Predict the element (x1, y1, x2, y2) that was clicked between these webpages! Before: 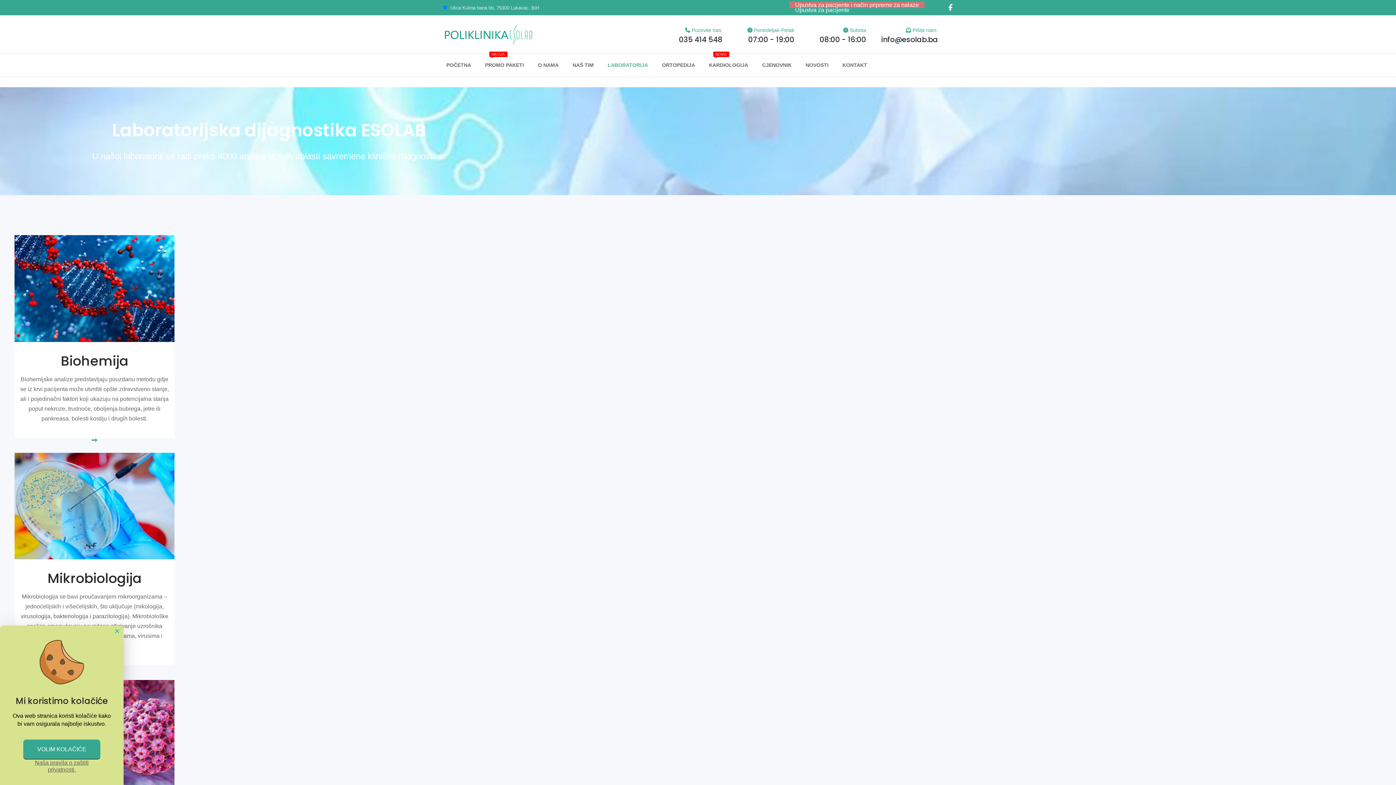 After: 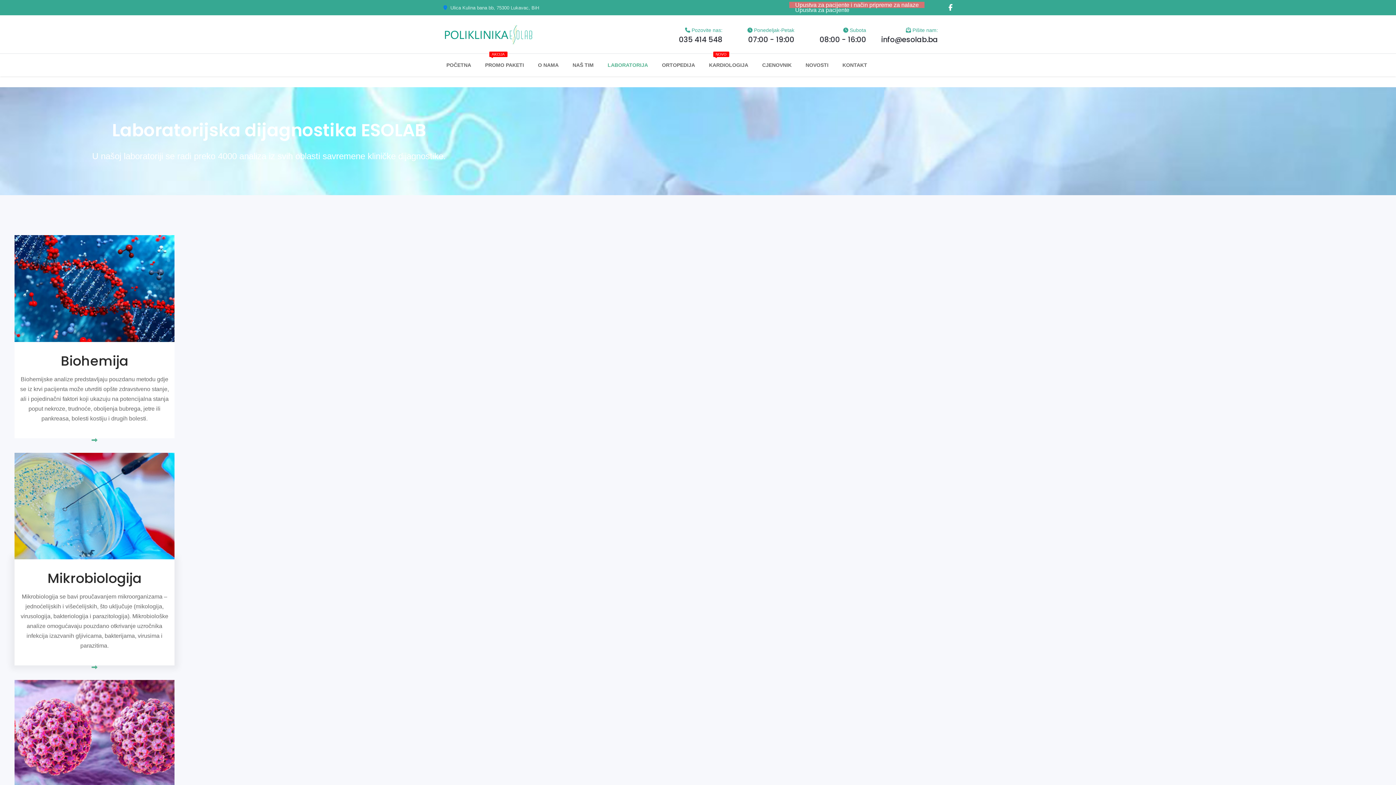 Action: bbox: (234, 625, 247, 636) label: Close